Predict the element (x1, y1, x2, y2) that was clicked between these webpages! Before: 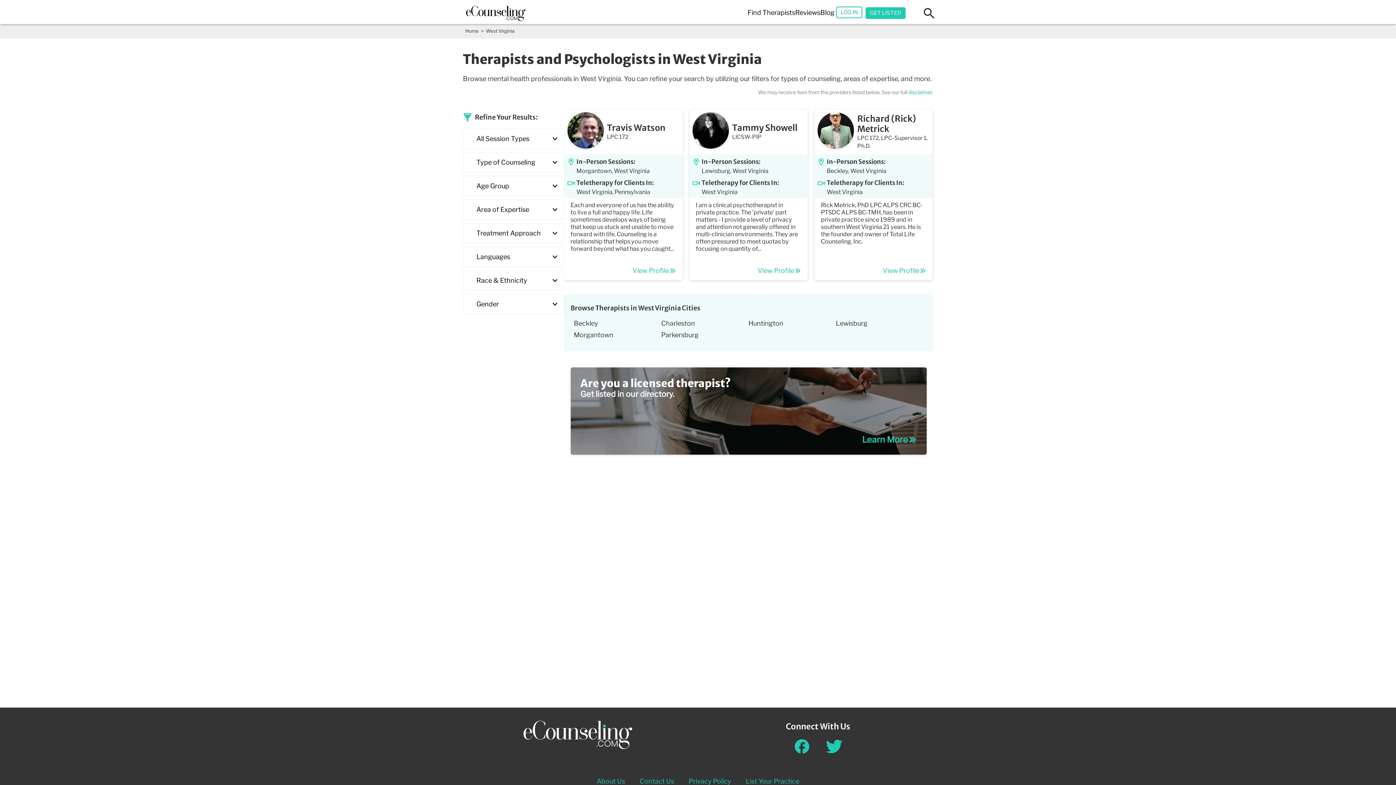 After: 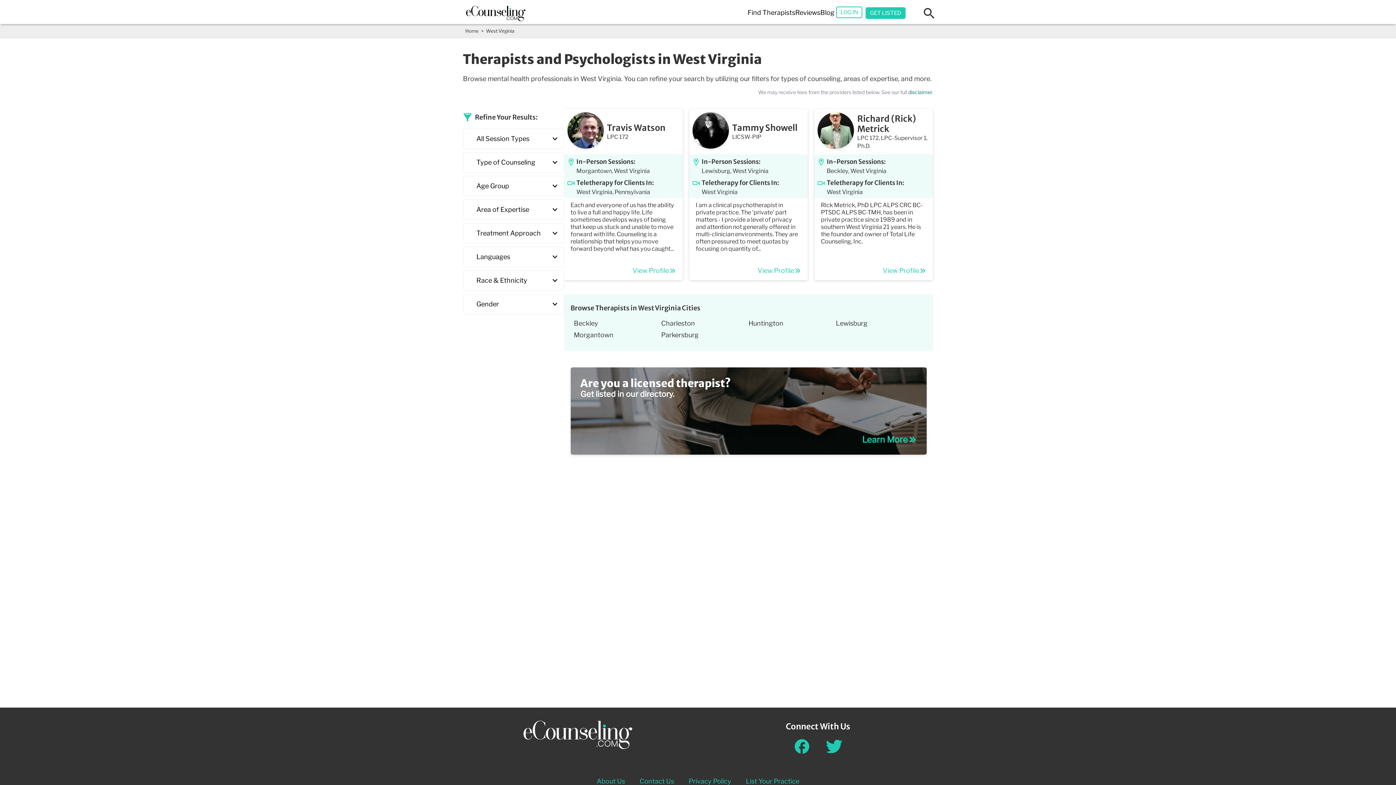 Action: bbox: (908, 89, 932, 95) label: disclaimer